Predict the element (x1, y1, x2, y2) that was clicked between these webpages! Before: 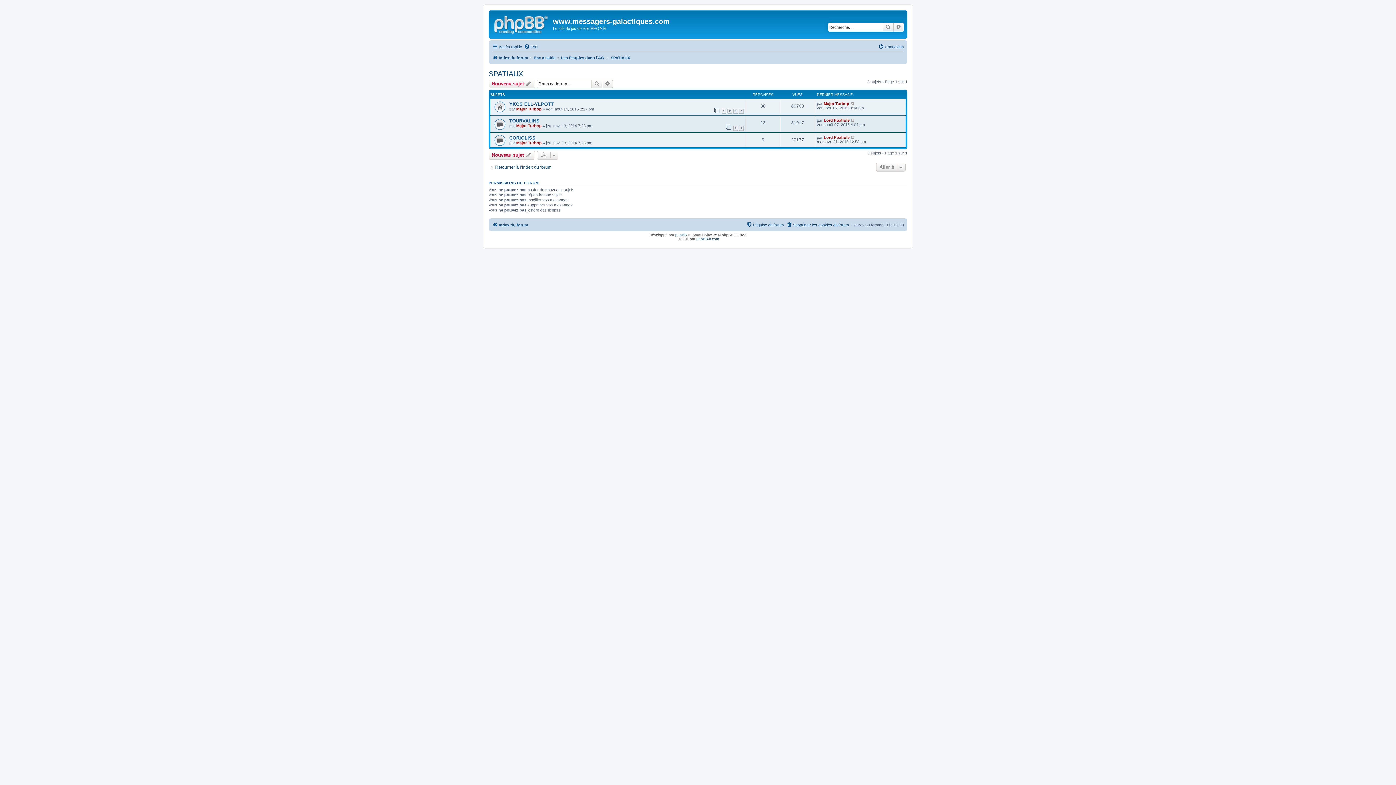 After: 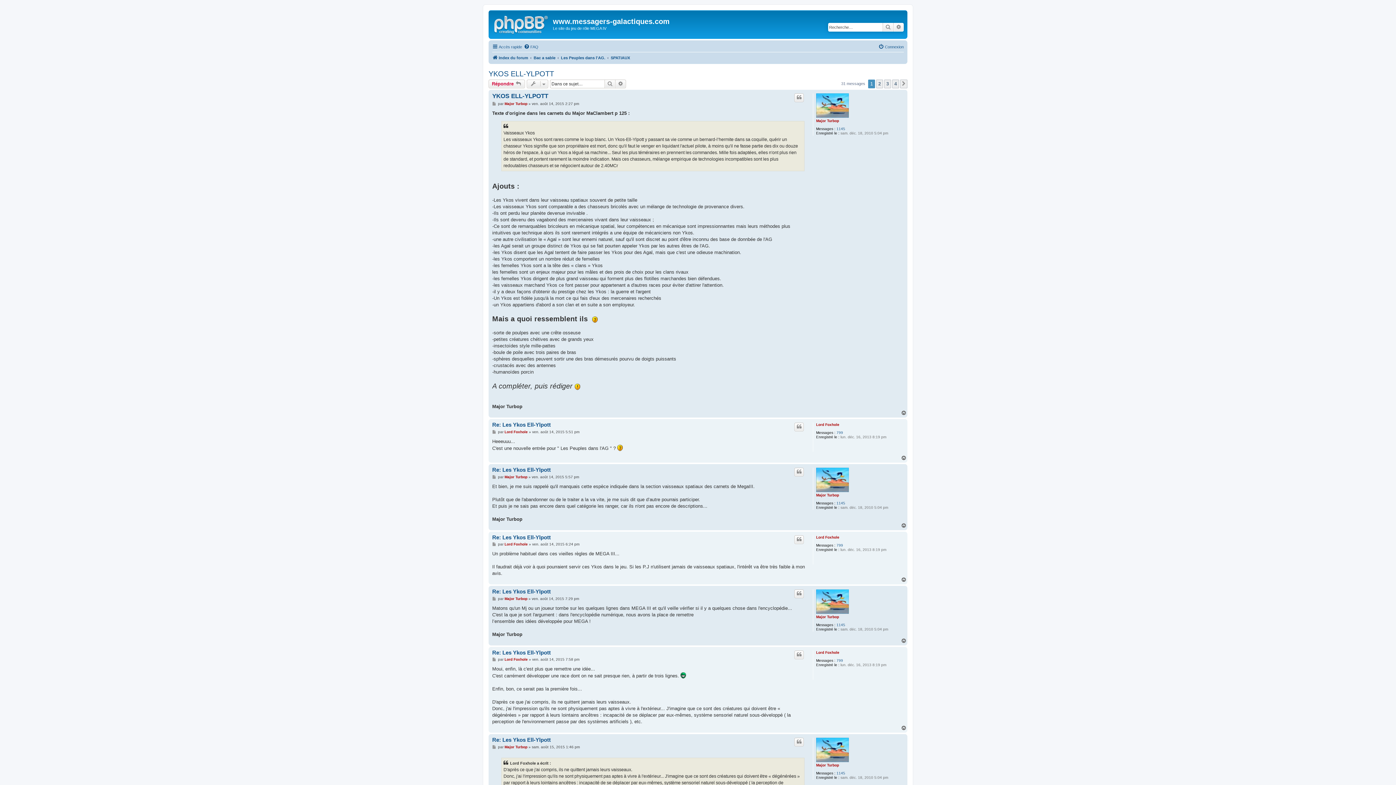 Action: label: YKOS ELL-YLPOTT bbox: (509, 101, 553, 106)